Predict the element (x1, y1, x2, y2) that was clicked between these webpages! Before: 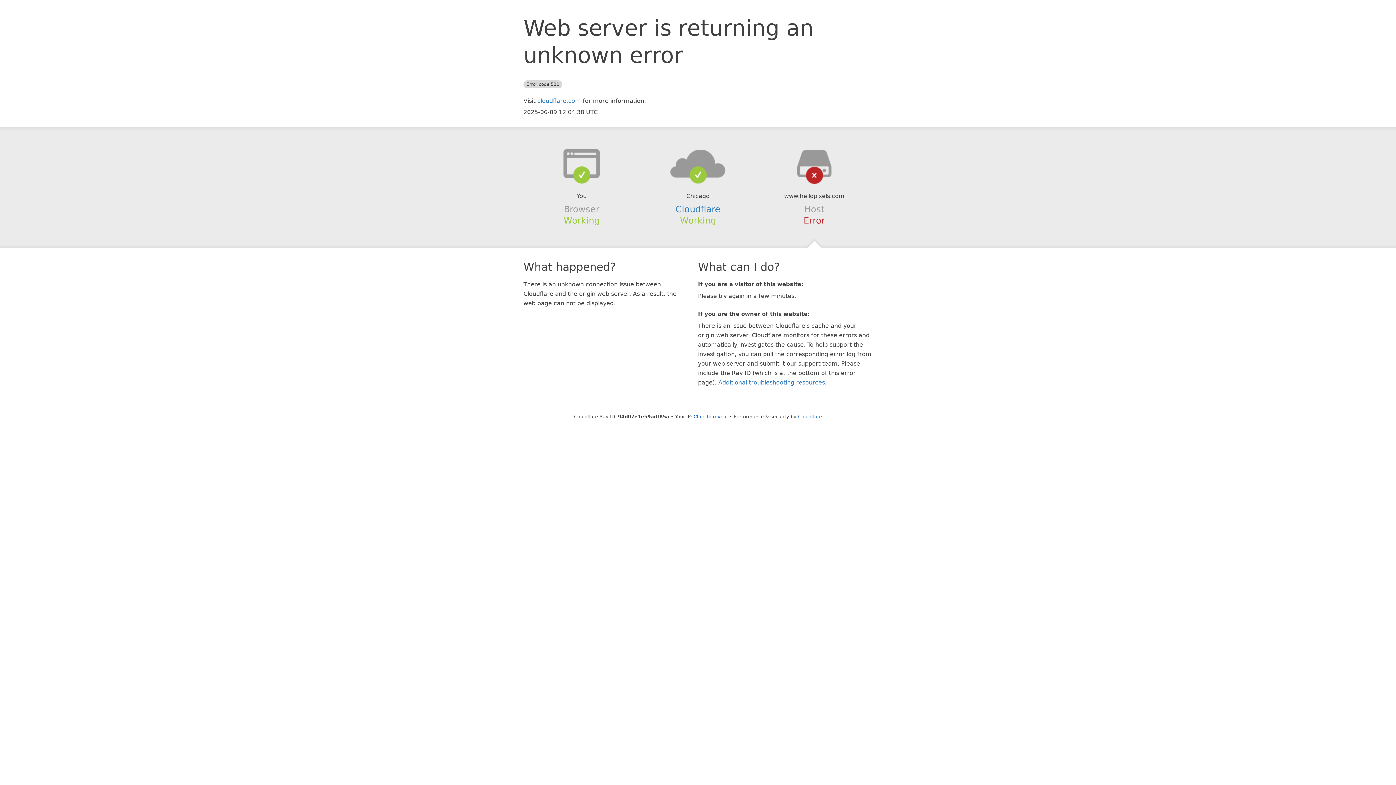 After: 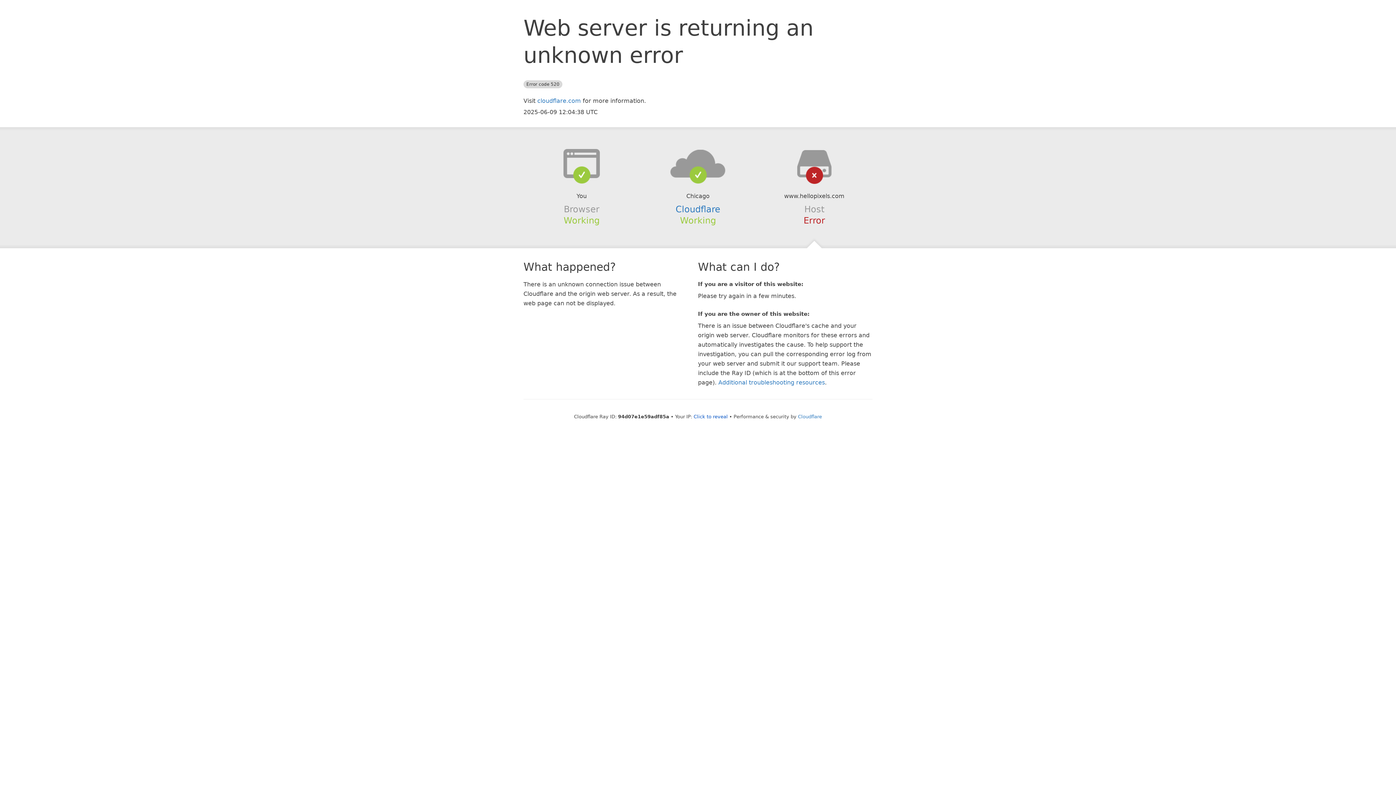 Action: bbox: (639, 148, 756, 178)